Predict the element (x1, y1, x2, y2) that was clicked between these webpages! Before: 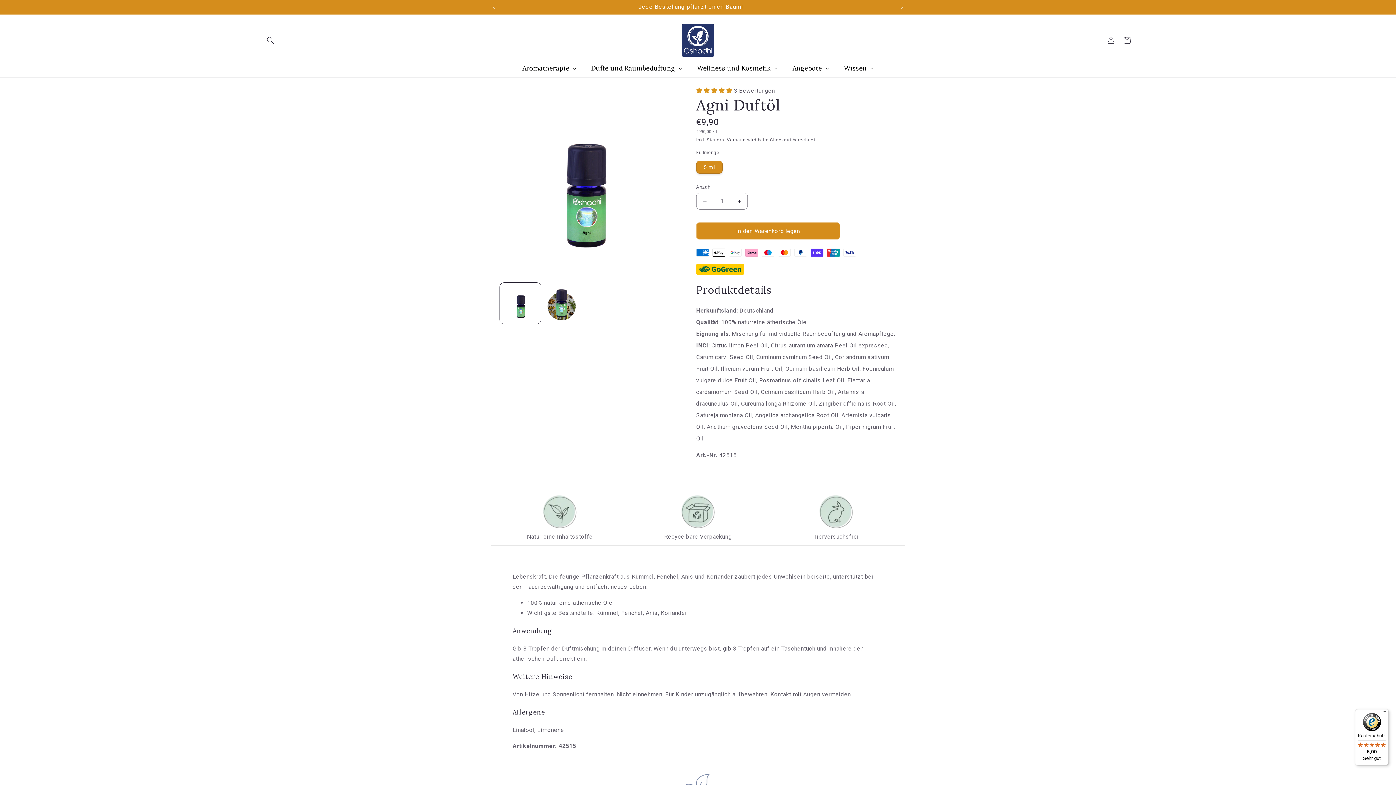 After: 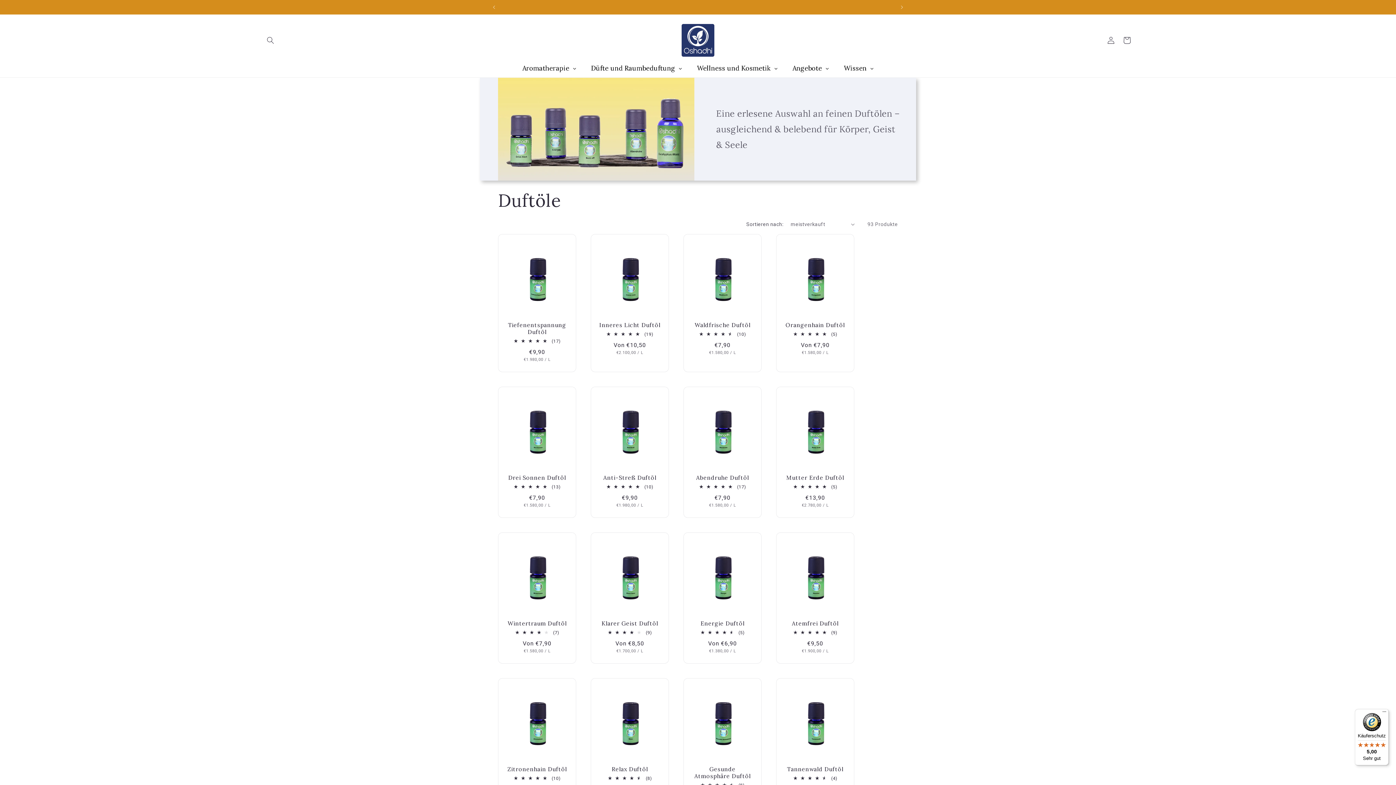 Action: label: Düfte und Raumbeduftung bbox: (584, 59, 689, 77)